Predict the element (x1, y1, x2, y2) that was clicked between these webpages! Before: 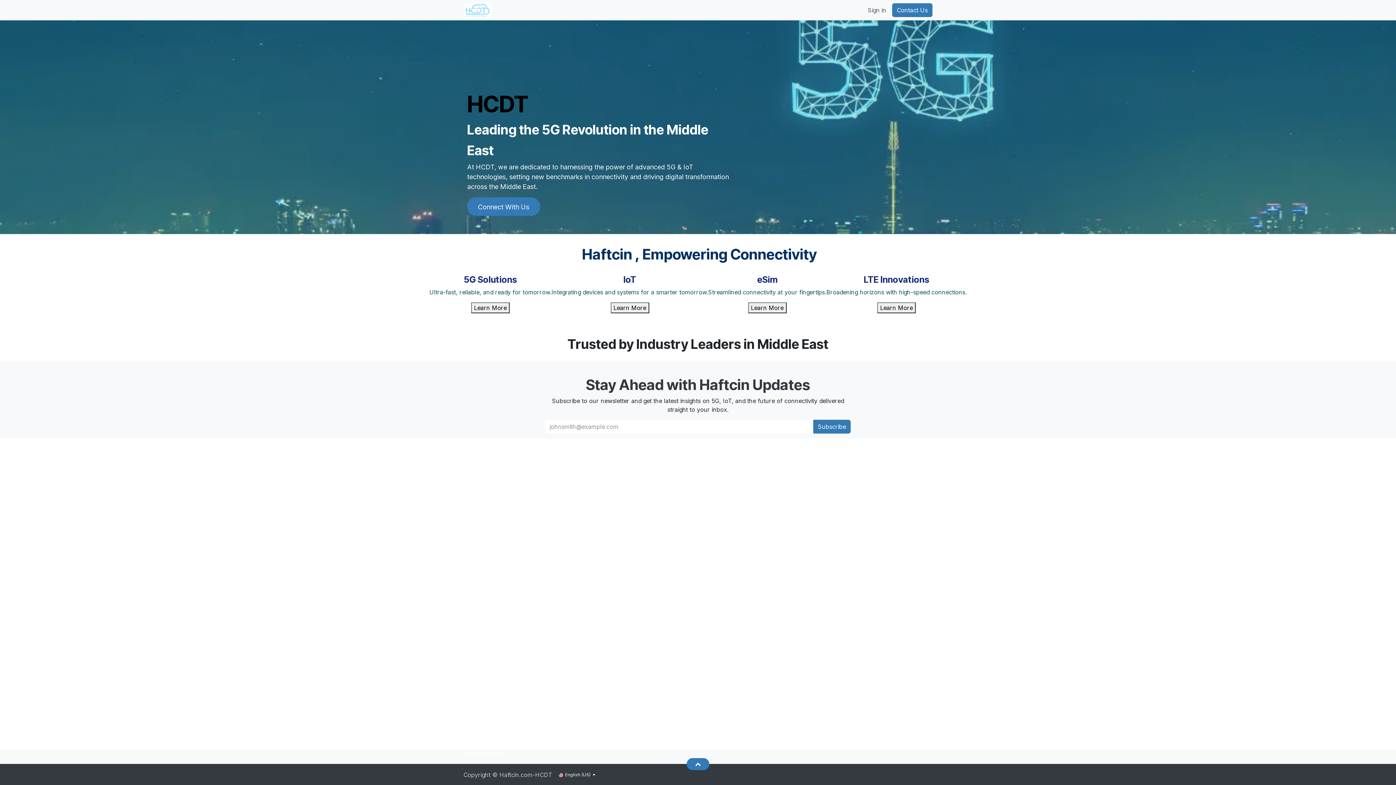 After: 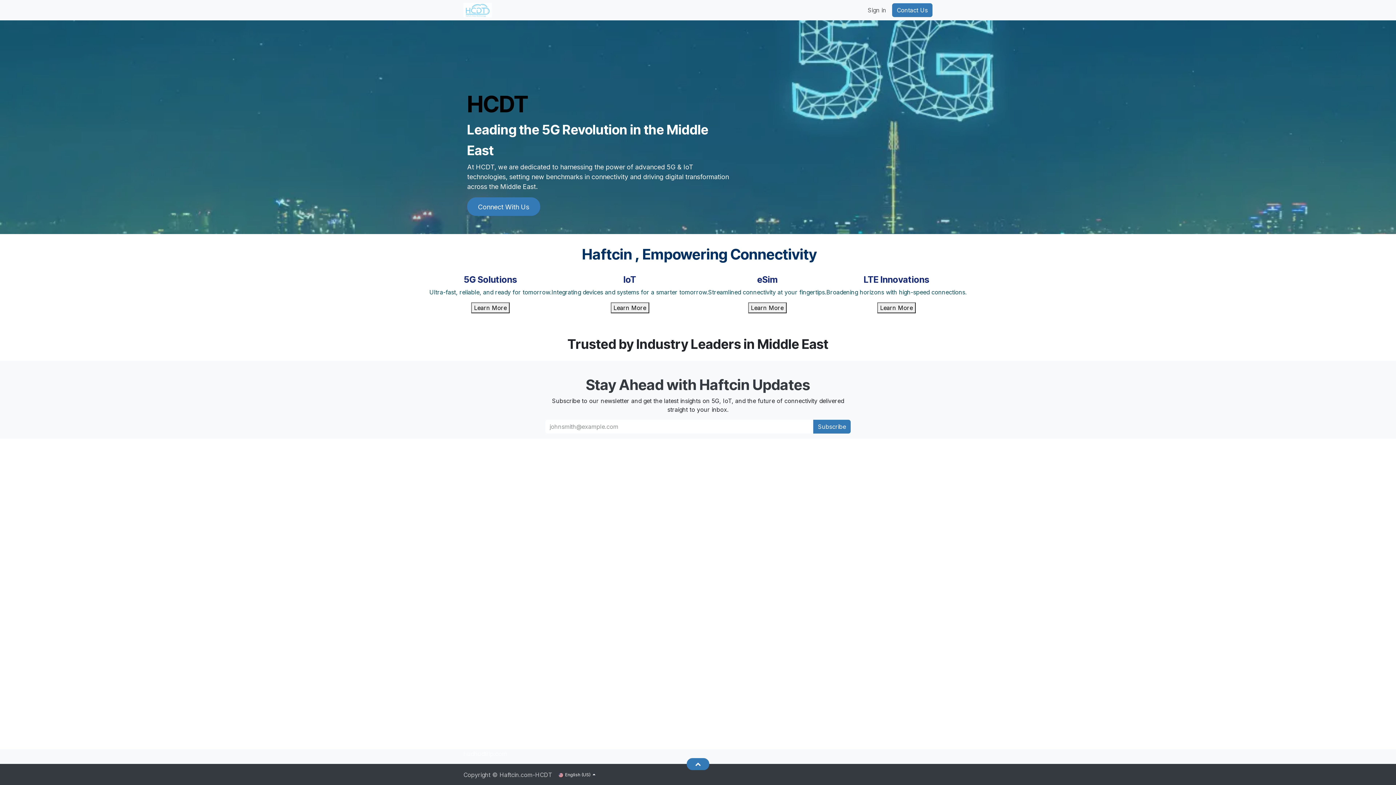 Action: label: Learn More bbox: (748, 302, 786, 313)